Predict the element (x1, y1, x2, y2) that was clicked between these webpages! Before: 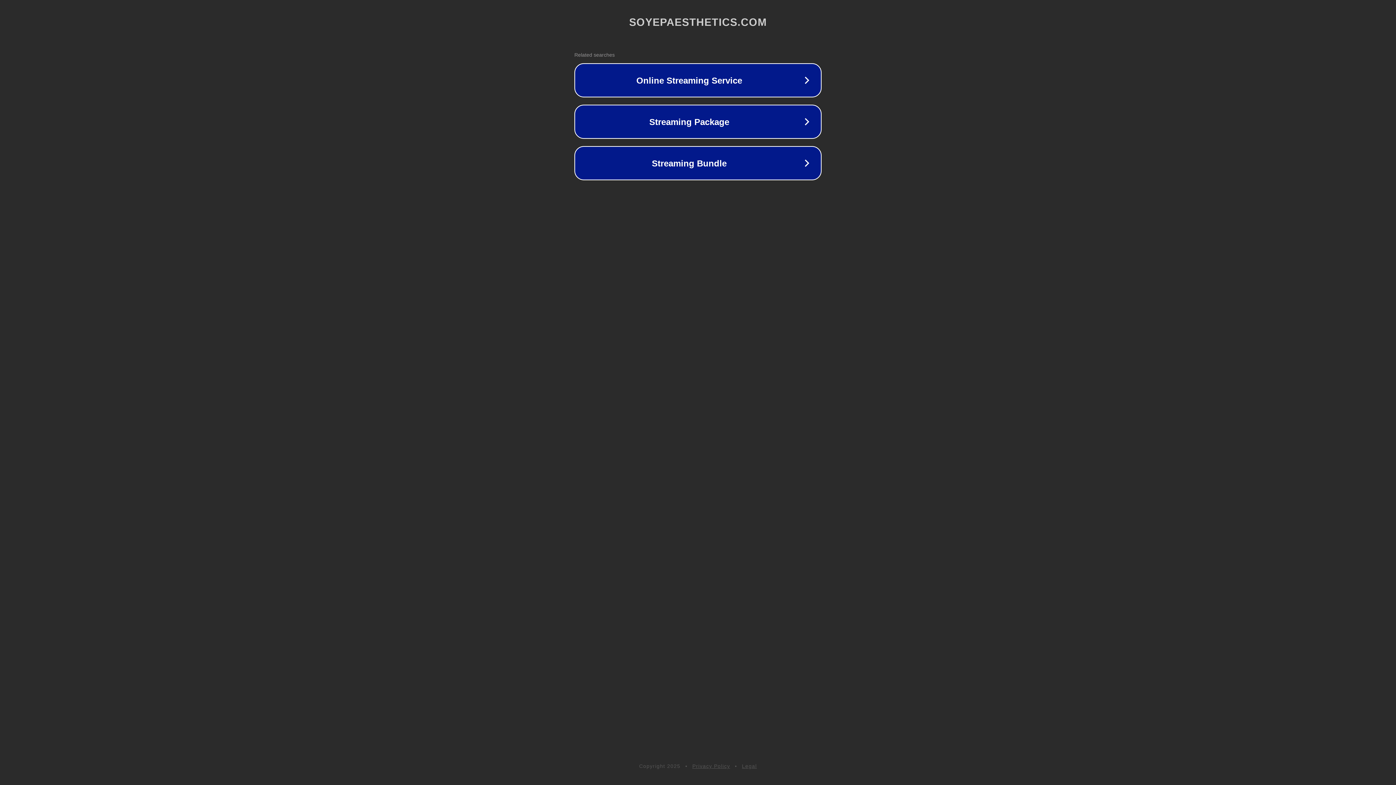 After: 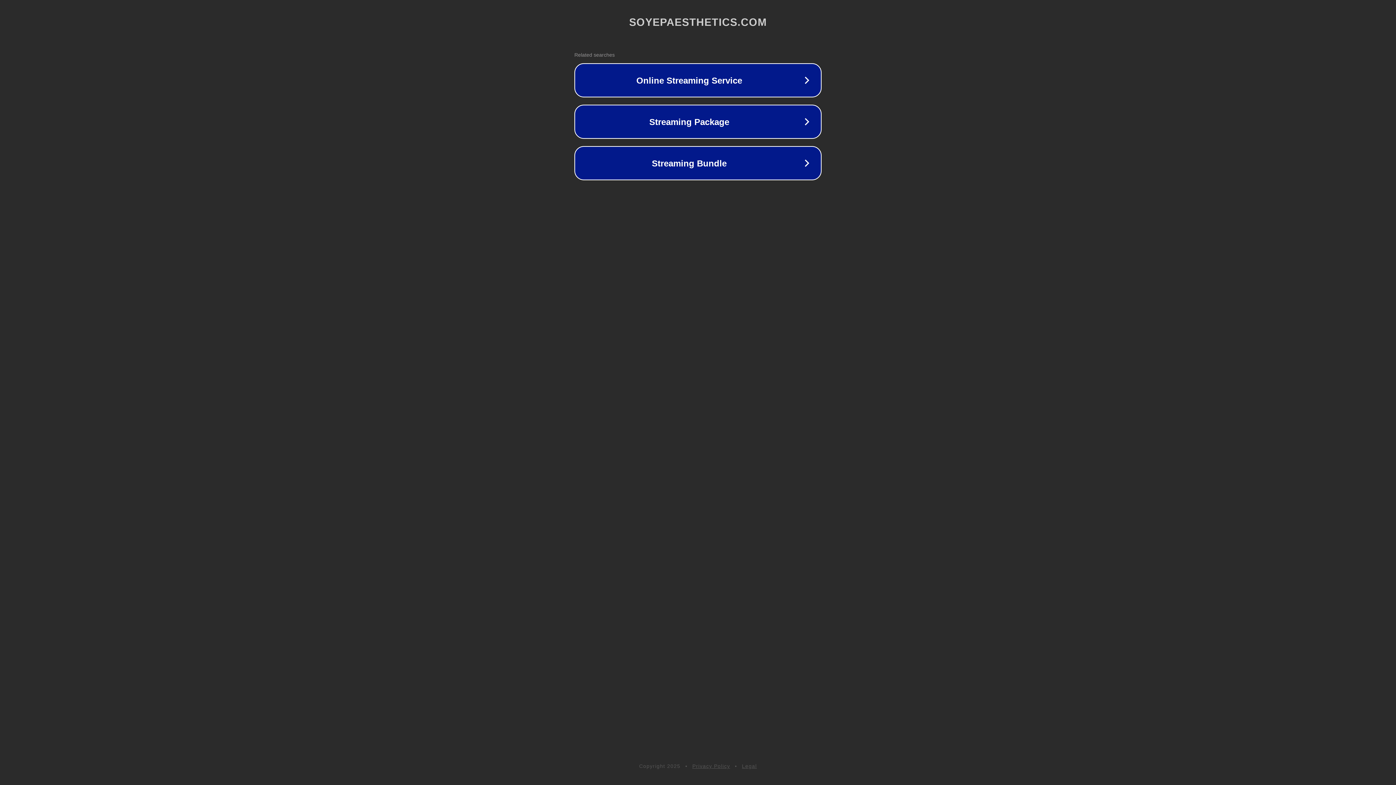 Action: bbox: (742, 763, 757, 769) label: Legal